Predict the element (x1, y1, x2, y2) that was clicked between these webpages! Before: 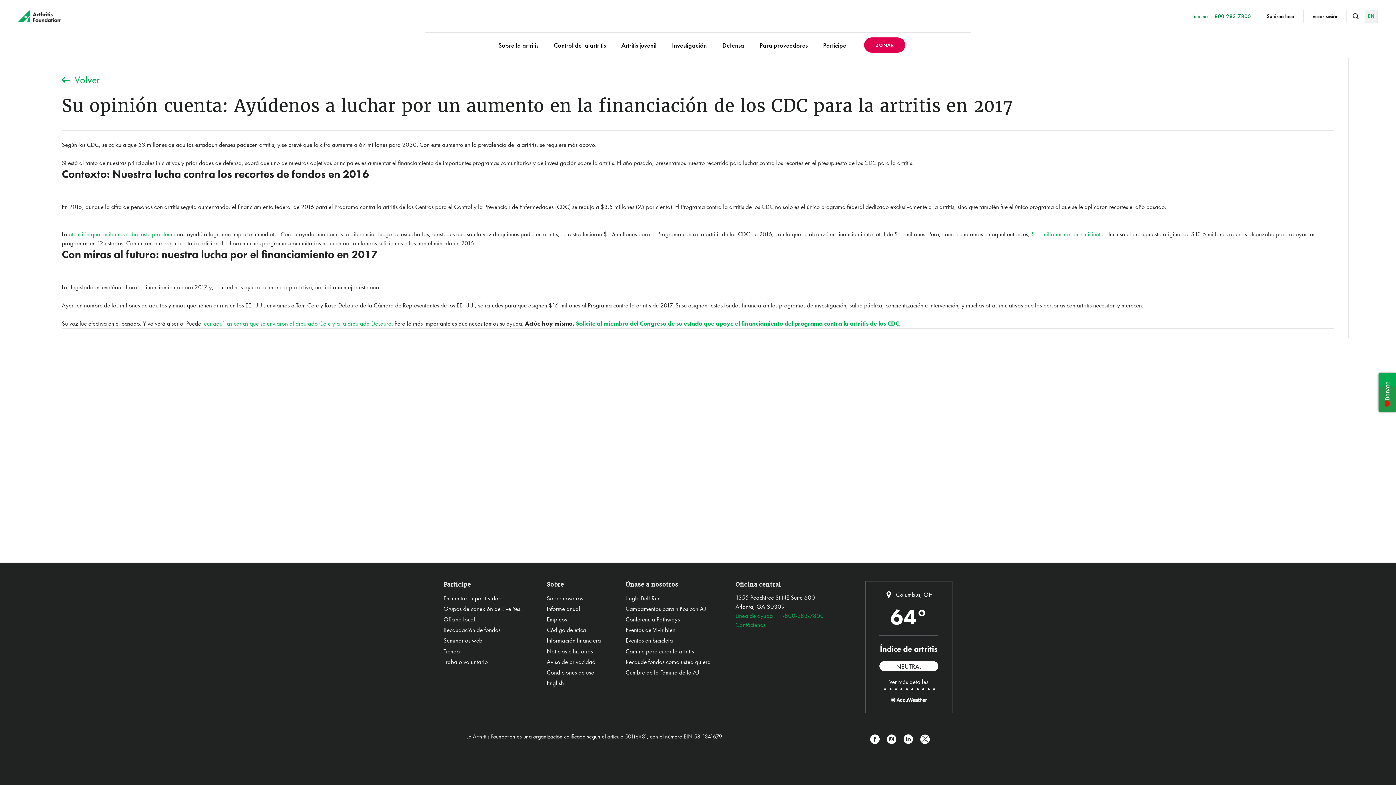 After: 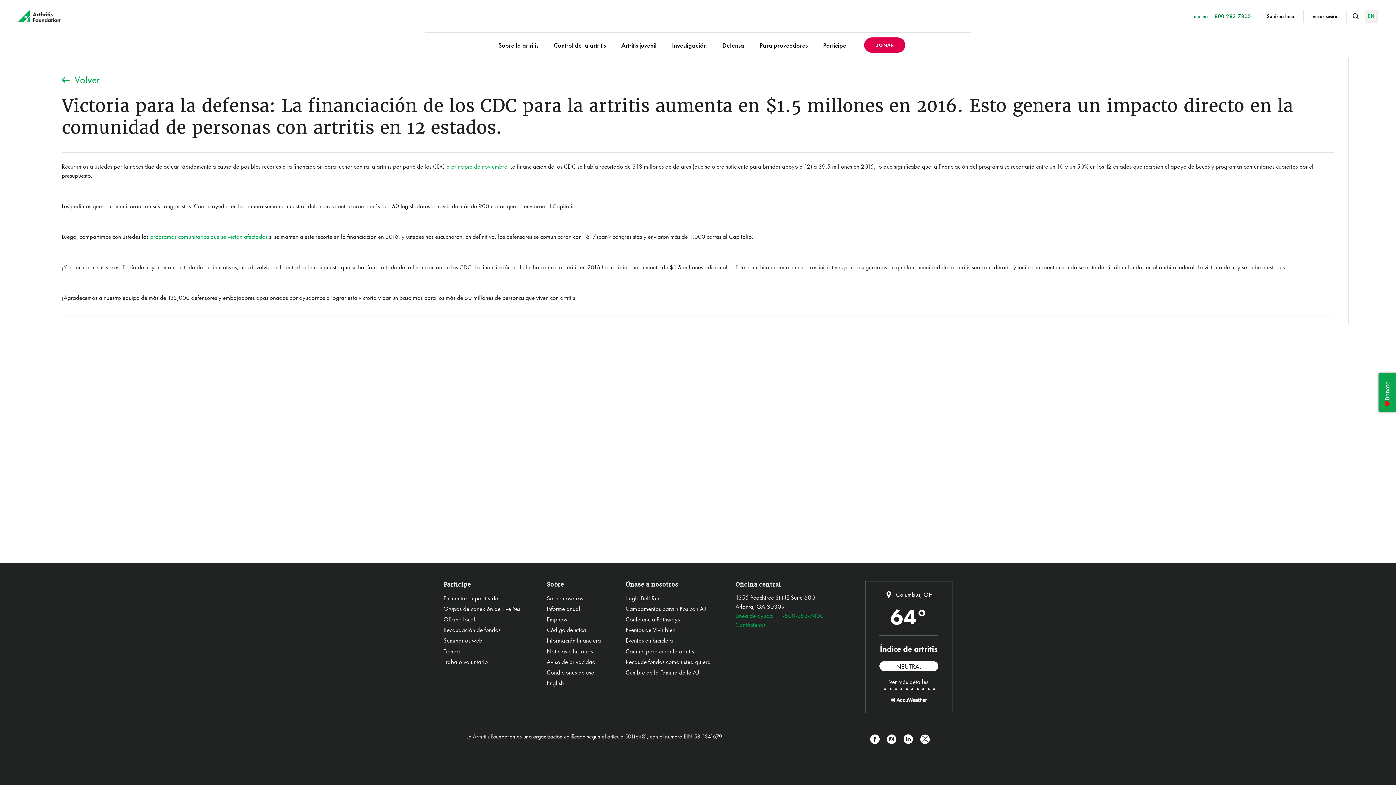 Action: bbox: (1031, 230, 1105, 238) label: $11 millones no son suficientes